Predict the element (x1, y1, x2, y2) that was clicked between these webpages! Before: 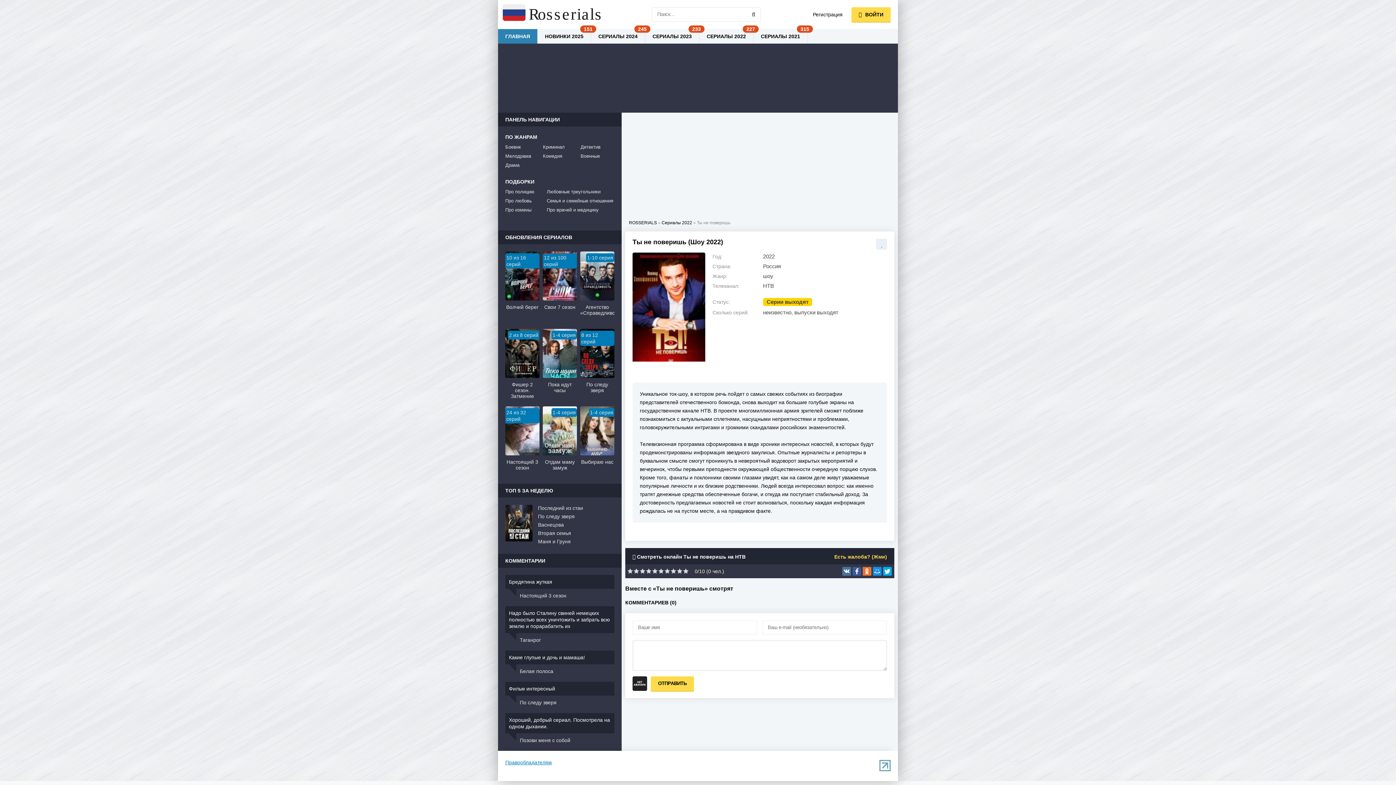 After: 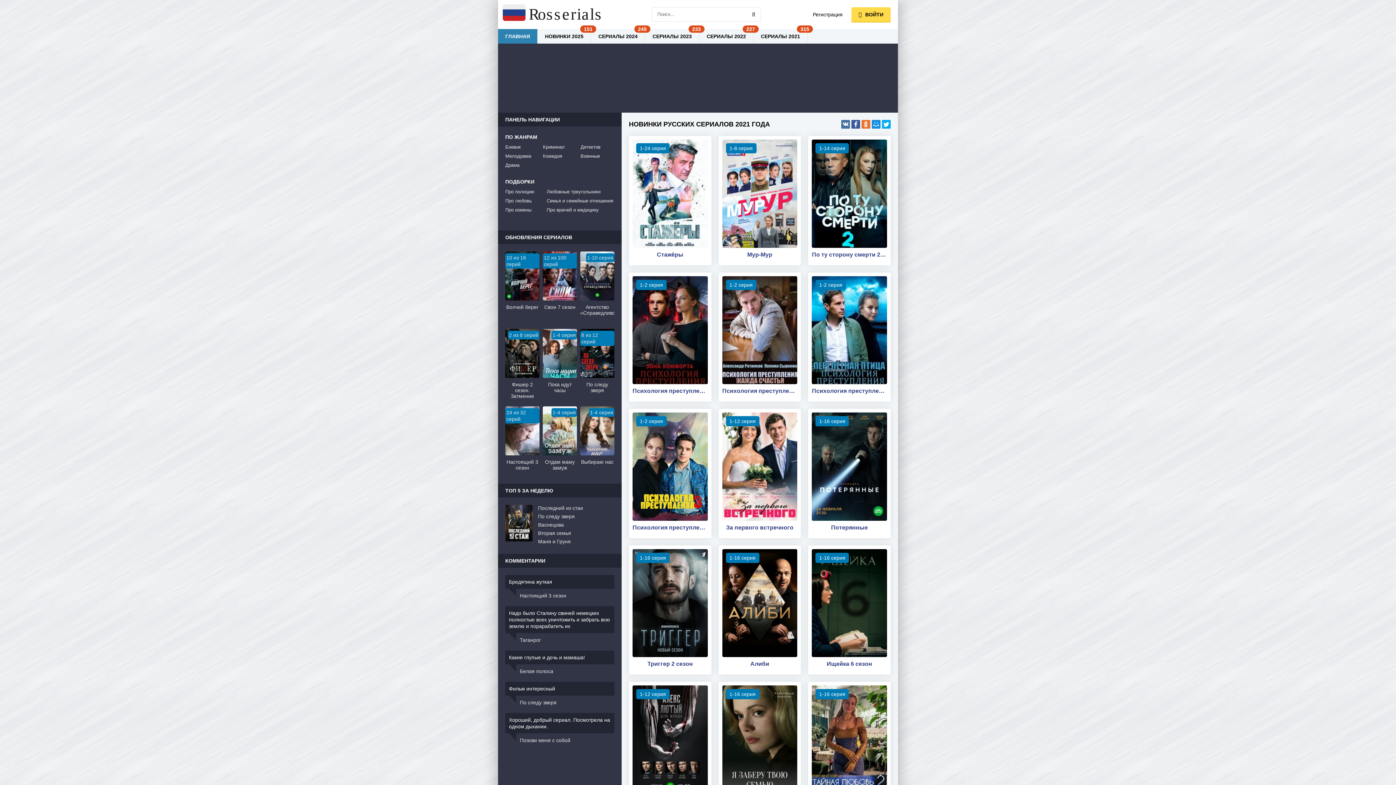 Action: bbox: (753, 29, 807, 43) label: СЕРИАЛЫ 2021